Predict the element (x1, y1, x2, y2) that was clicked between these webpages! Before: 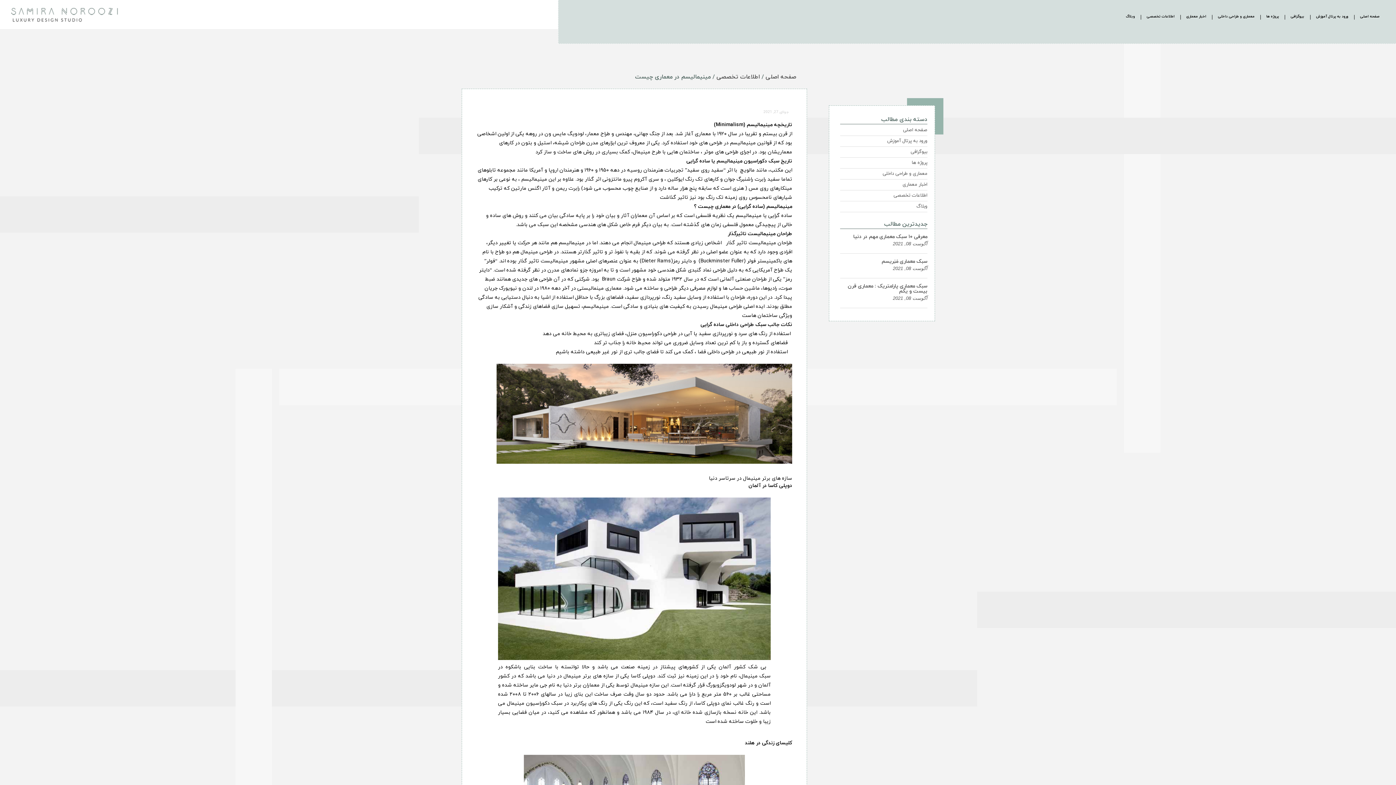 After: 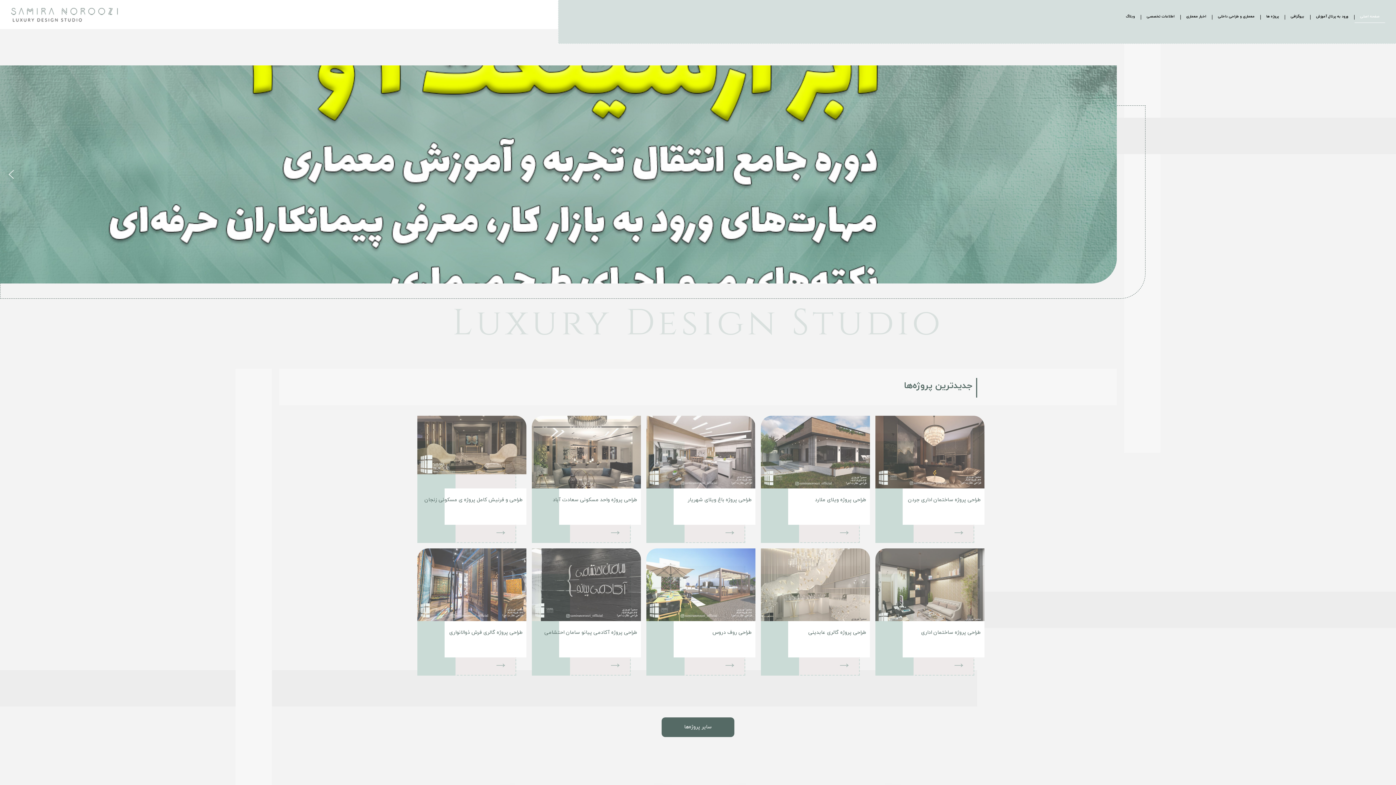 Action: label: صفحه اصلی bbox: (903, 126, 927, 133)